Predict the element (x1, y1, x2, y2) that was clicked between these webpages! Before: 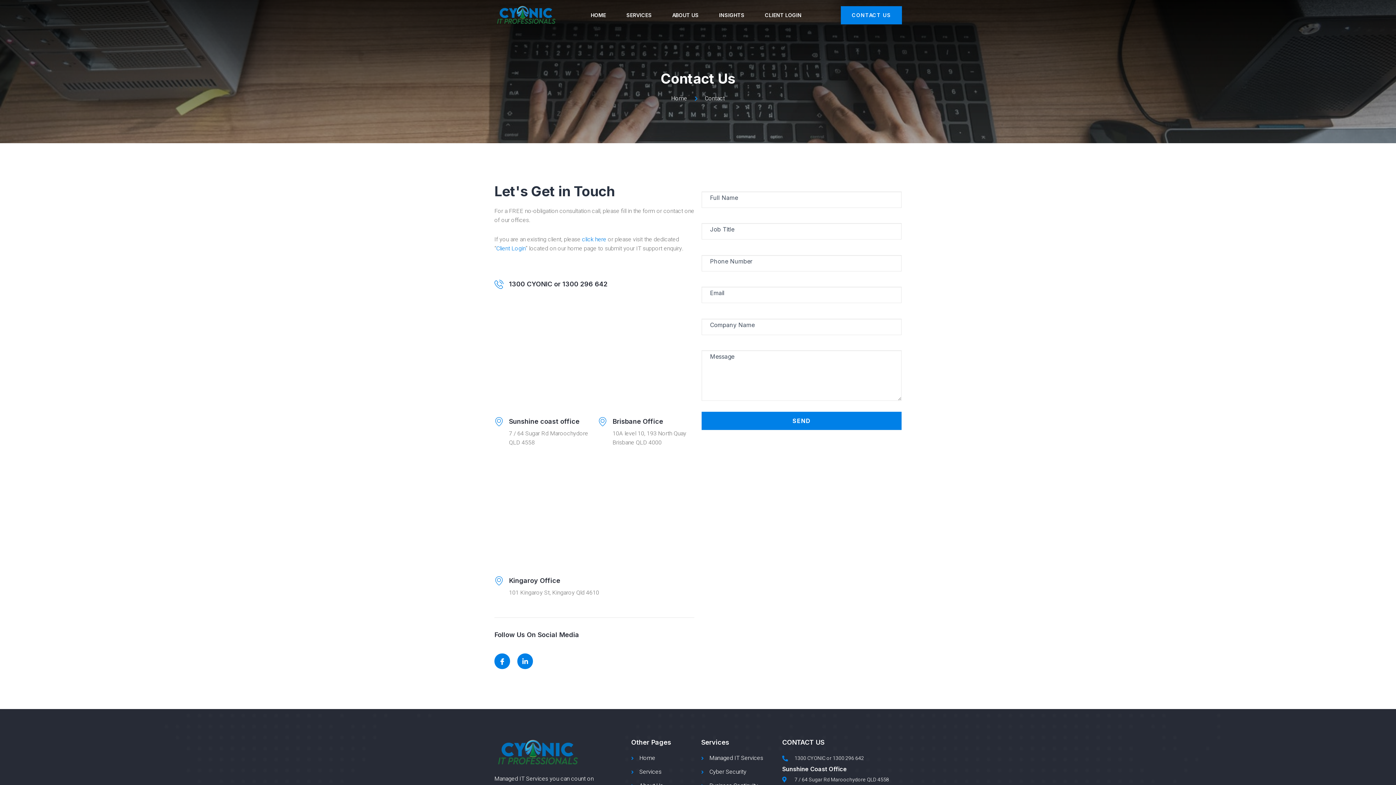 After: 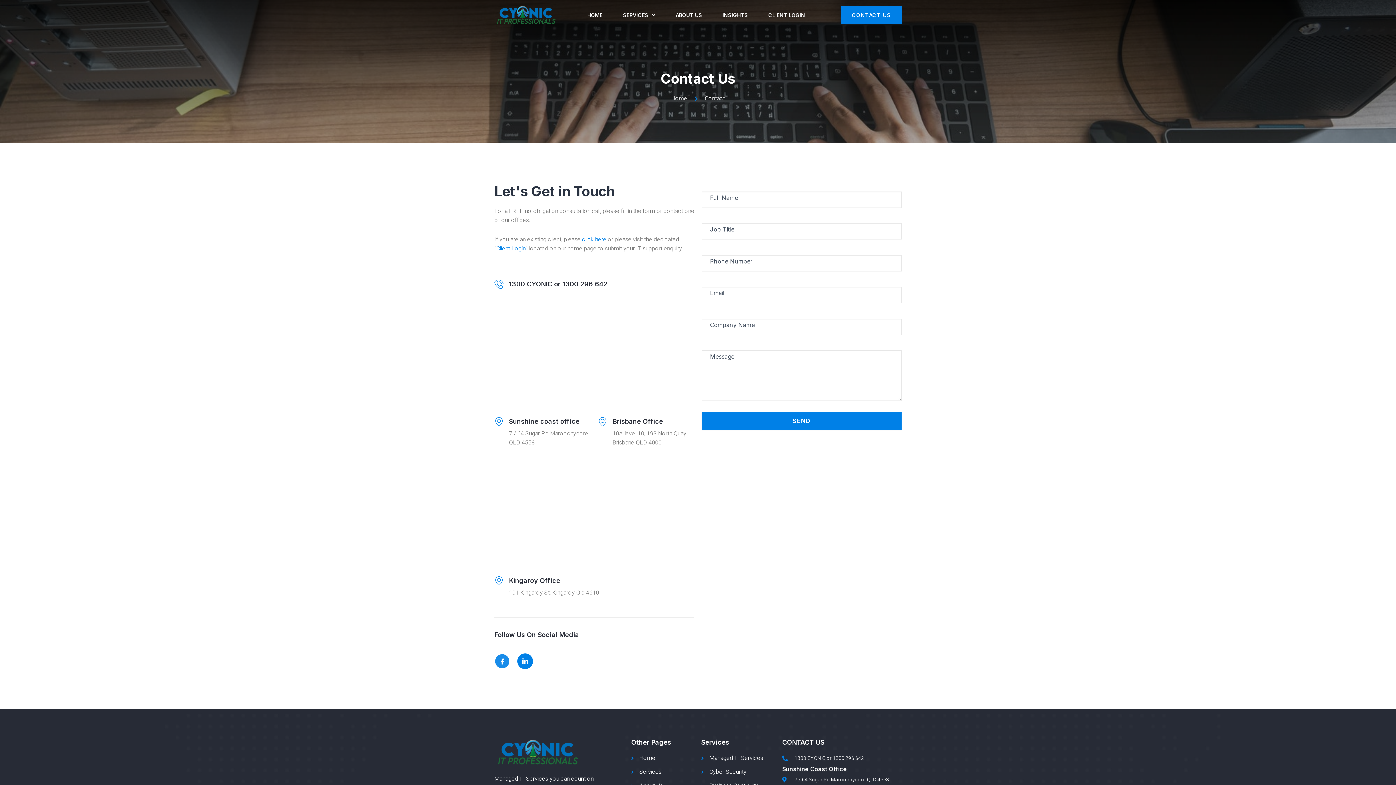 Action: bbox: (494, 653, 510, 669) label: Icon-facebook